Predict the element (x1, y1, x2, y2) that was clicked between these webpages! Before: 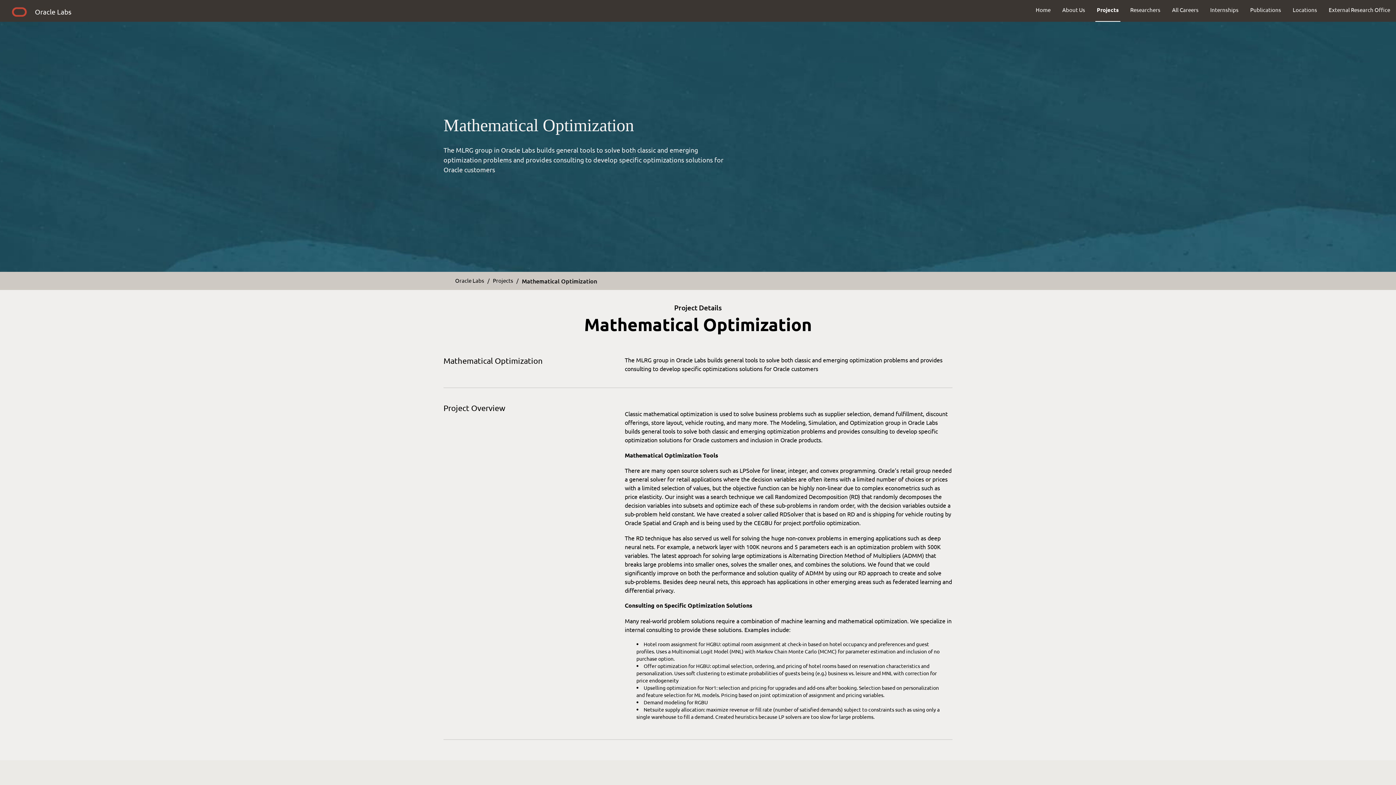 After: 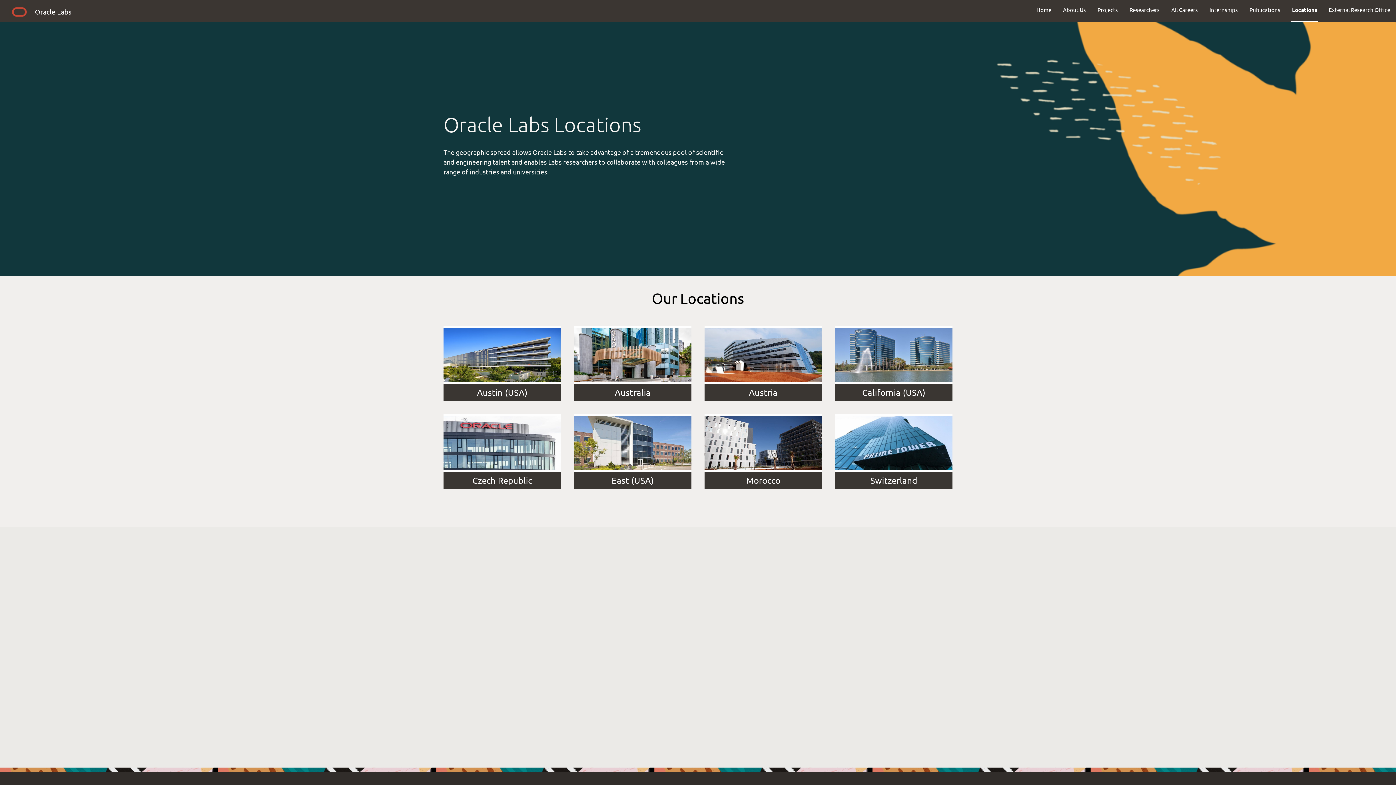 Action: label: Locations bbox: (1287, 0, 1323, 19)